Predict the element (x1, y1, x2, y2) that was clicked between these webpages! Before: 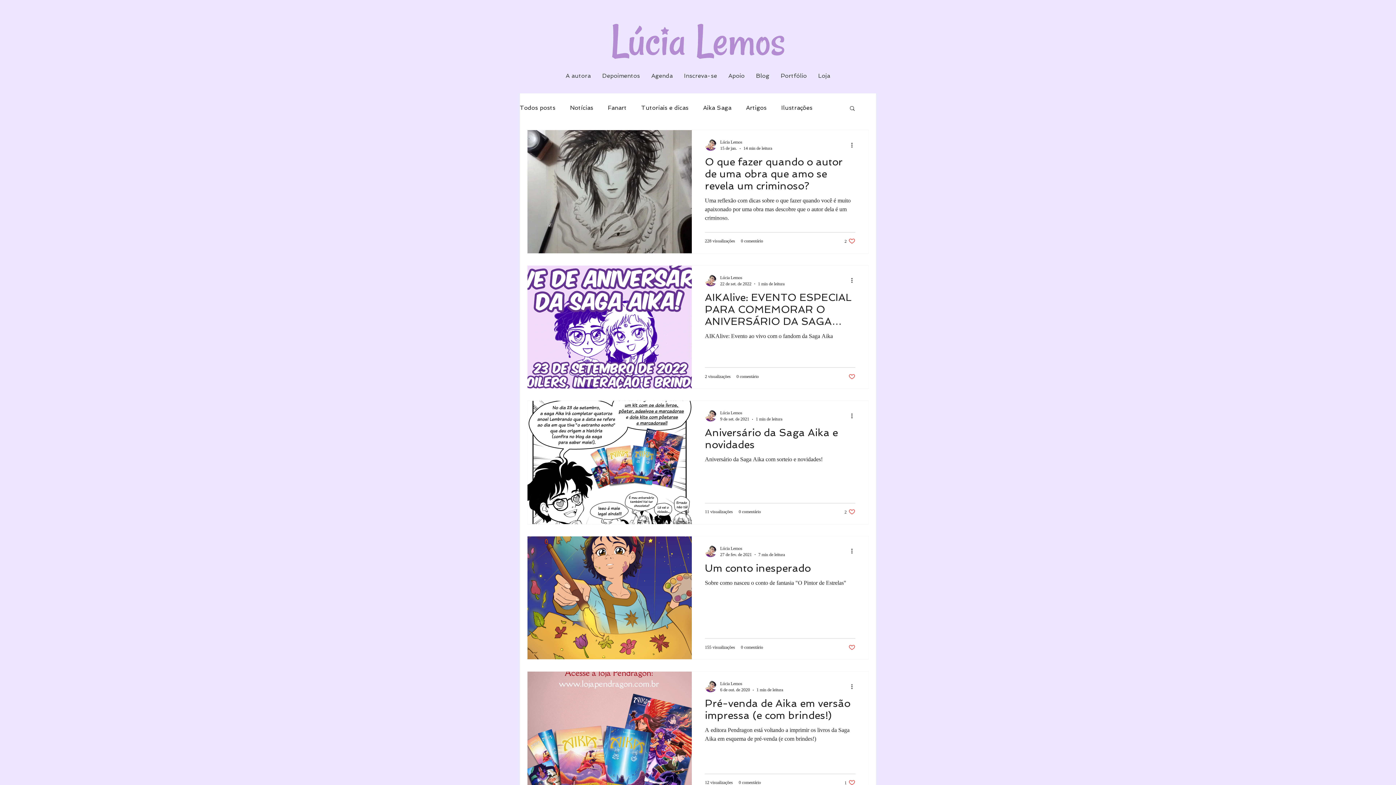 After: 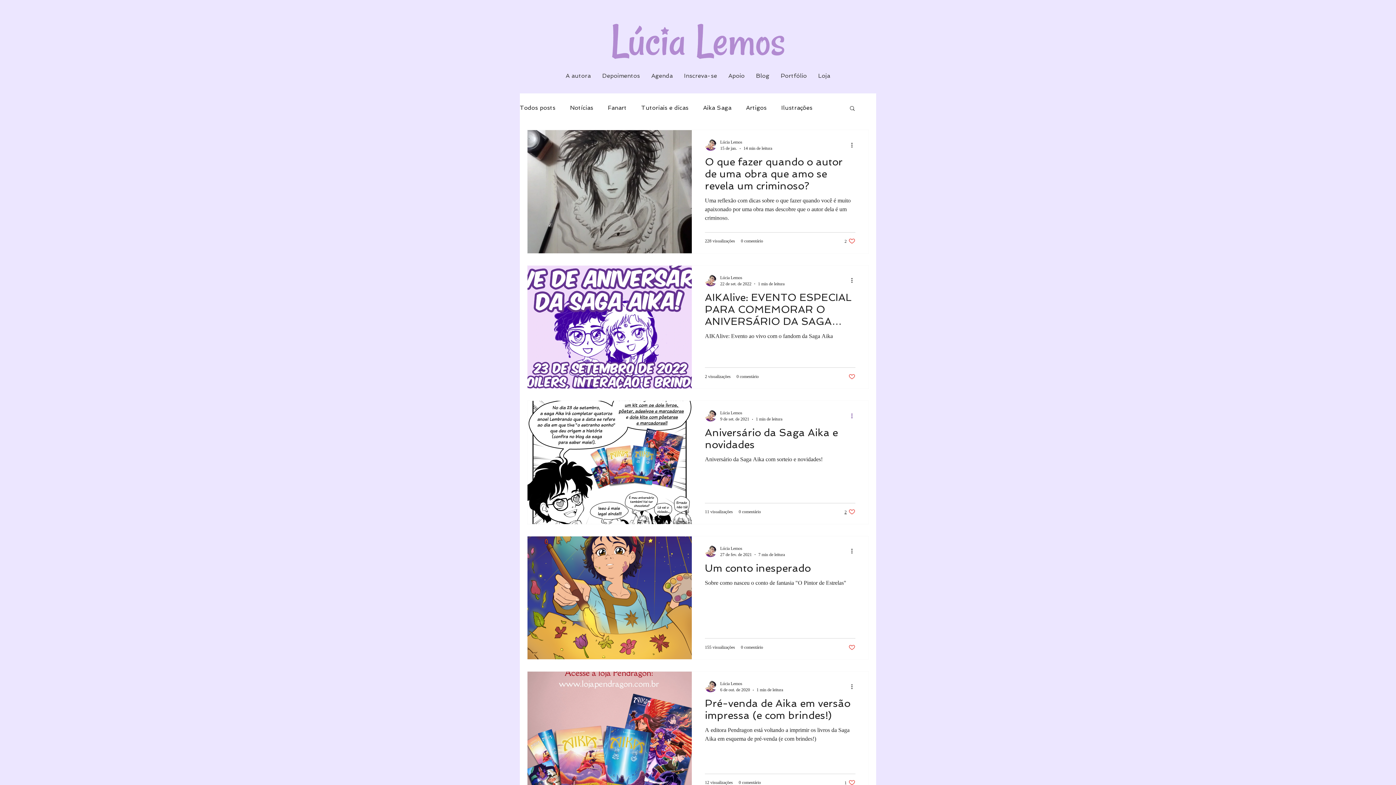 Action: label: Mais ações bbox: (850, 411, 858, 420)